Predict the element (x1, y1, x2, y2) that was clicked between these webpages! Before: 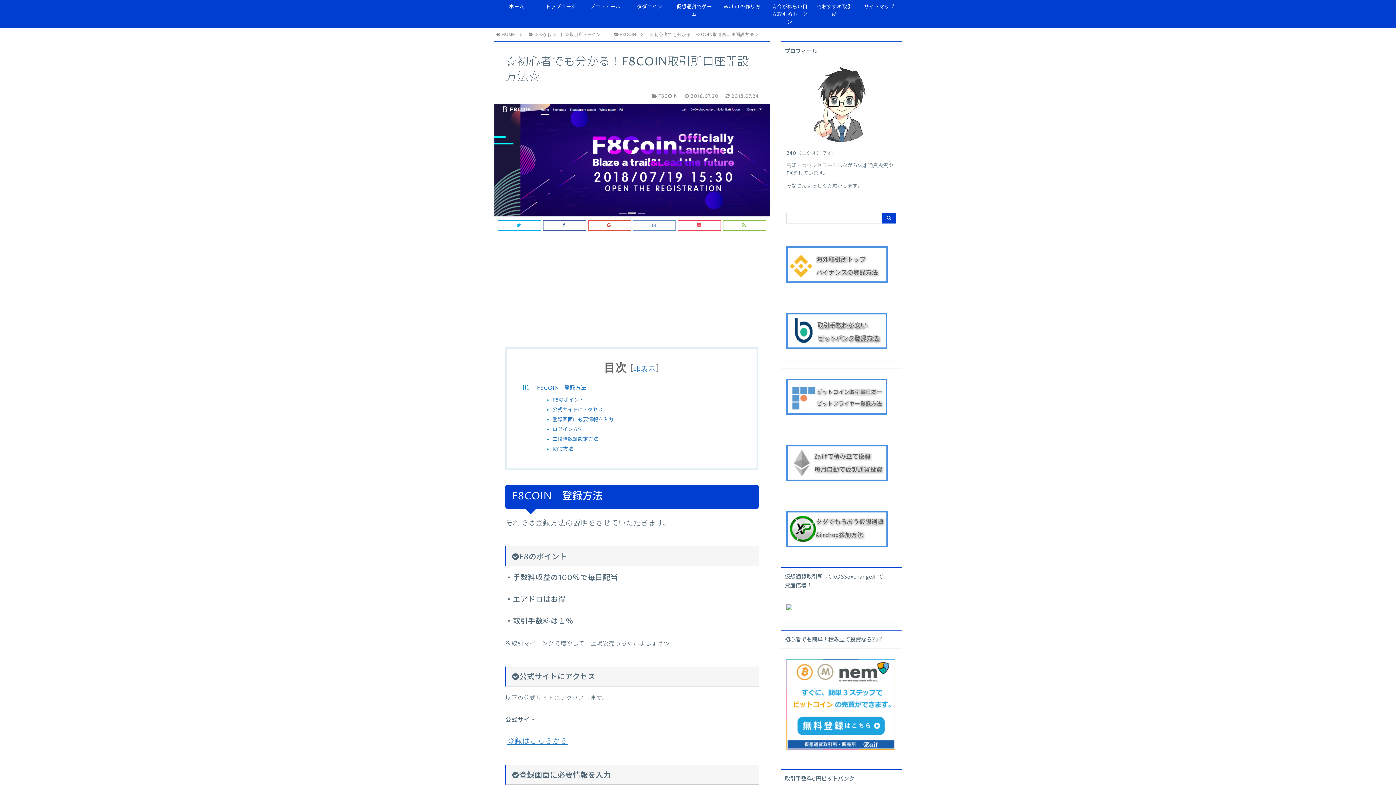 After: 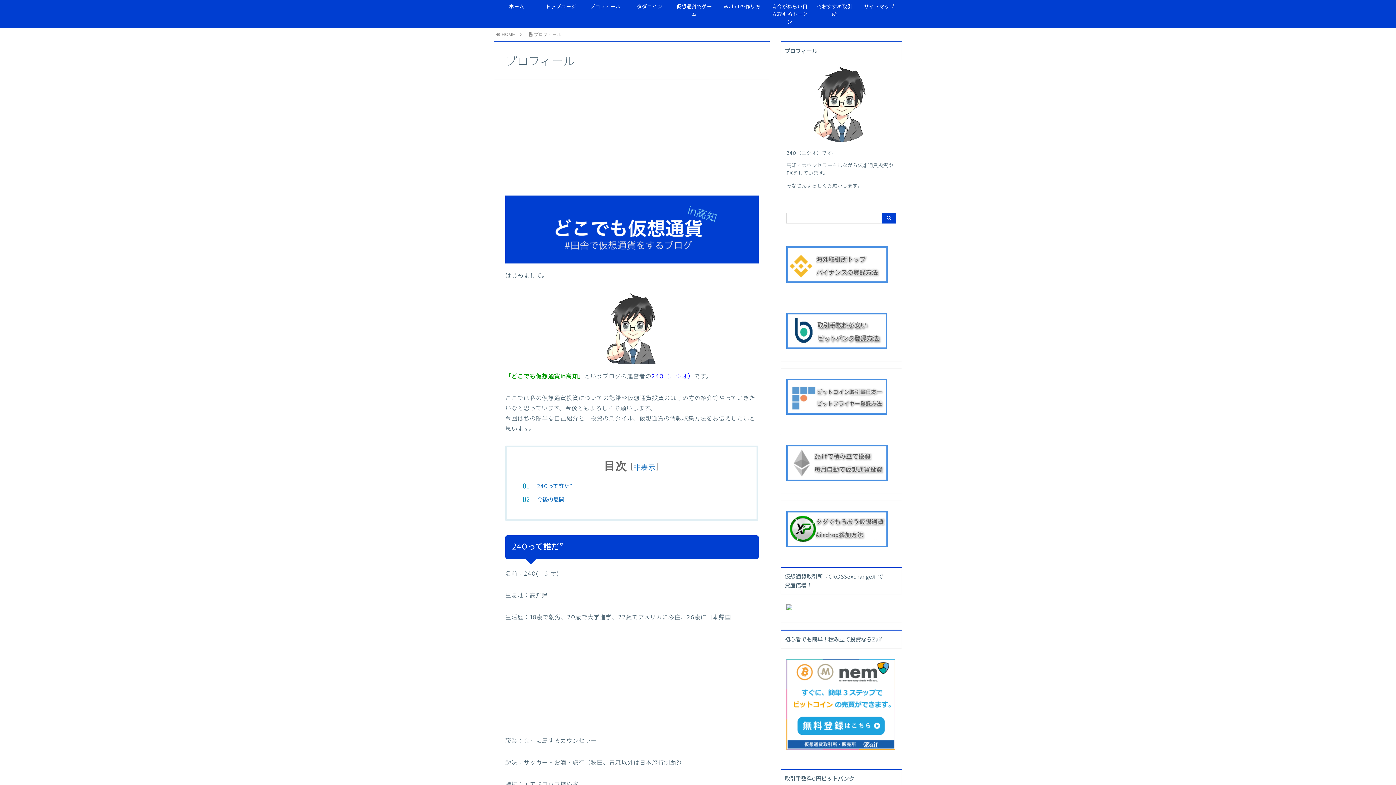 Action: label: プロフィール bbox: (583, 0, 627, 12)